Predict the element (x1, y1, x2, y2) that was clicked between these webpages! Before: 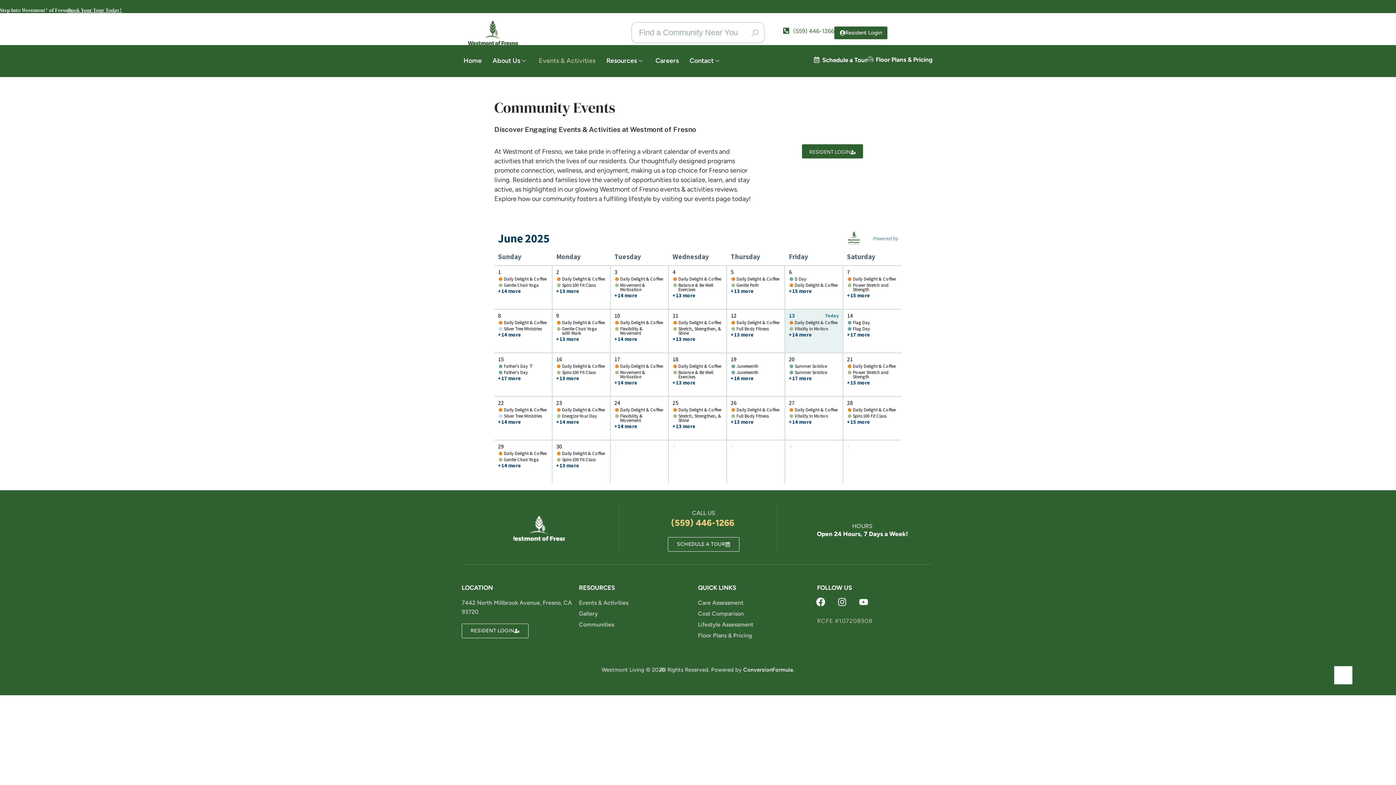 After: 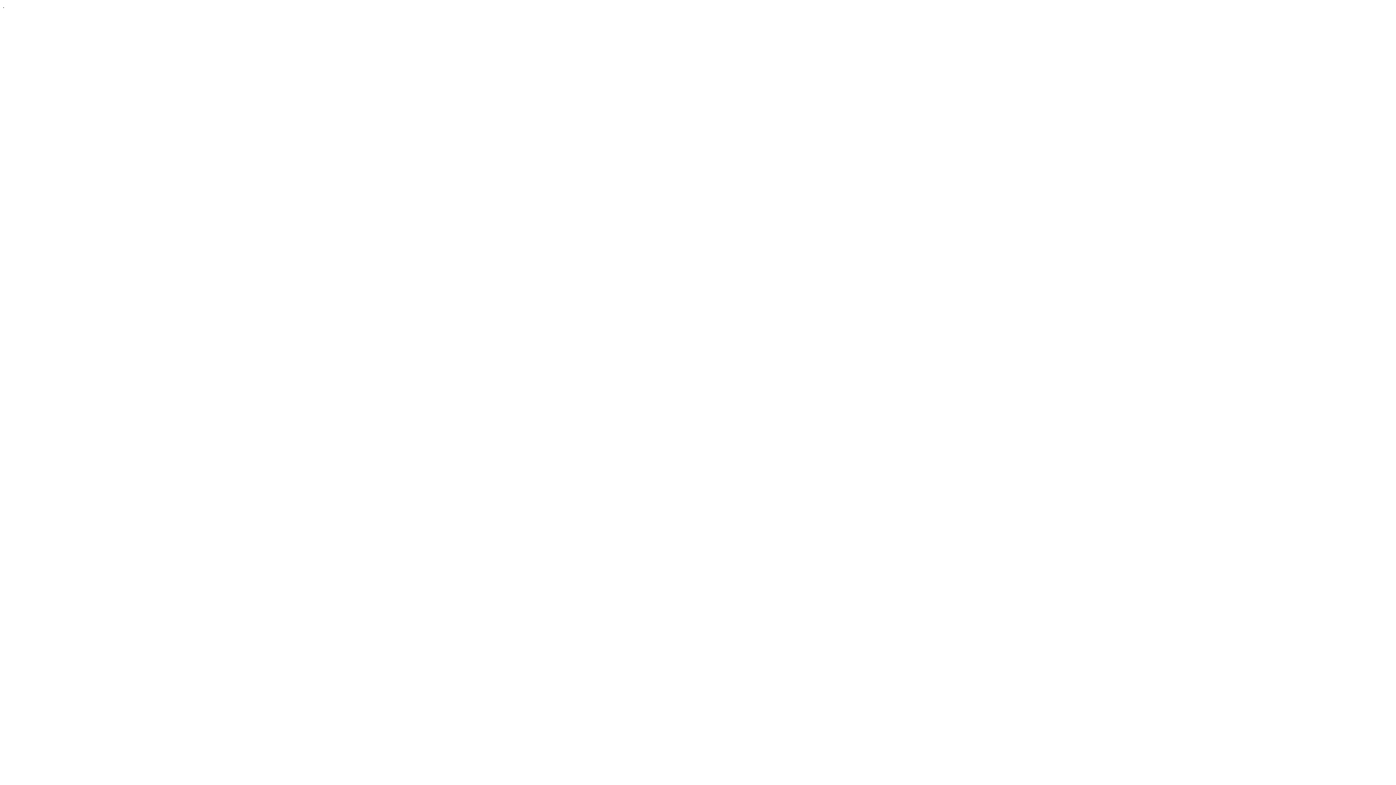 Action: bbox: (698, 620, 817, 629) label: Lifestyle Assessment